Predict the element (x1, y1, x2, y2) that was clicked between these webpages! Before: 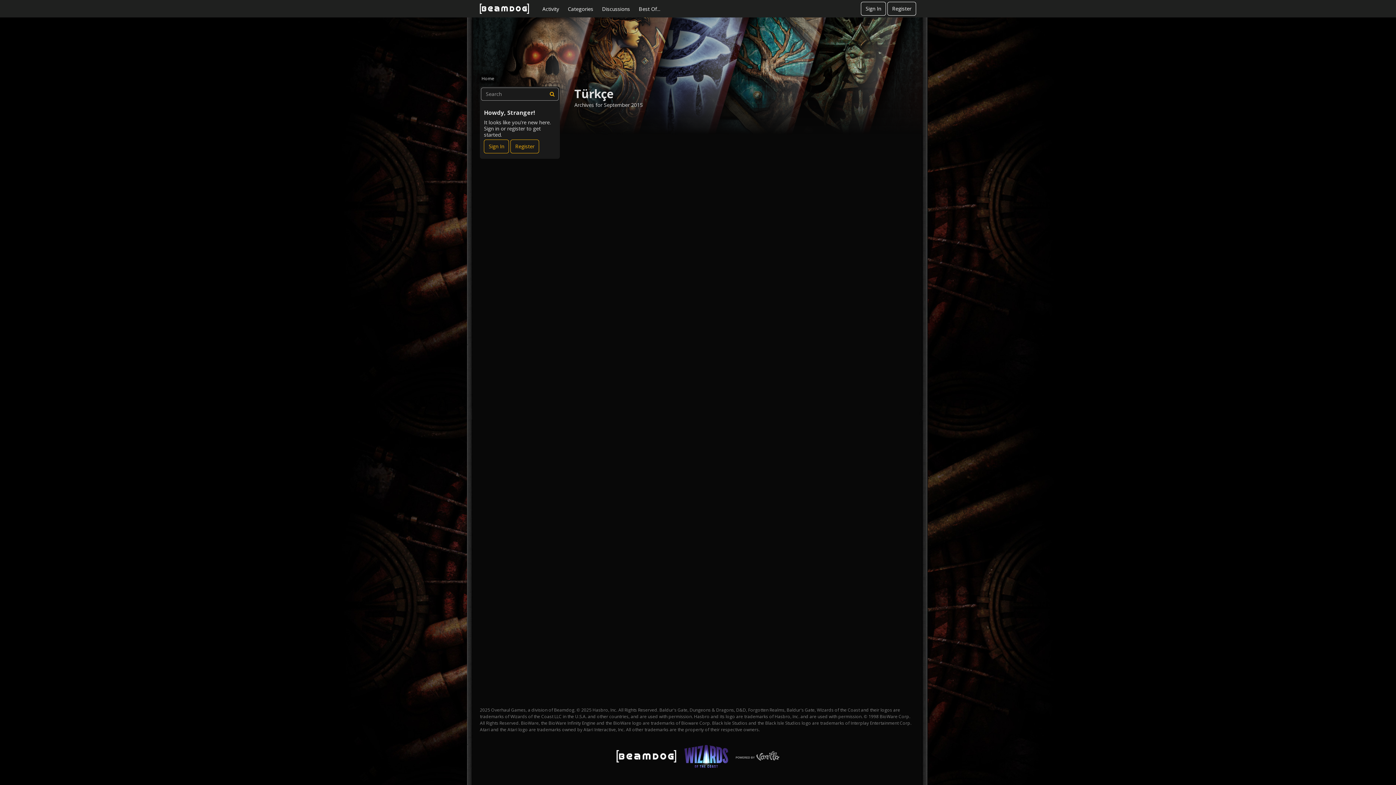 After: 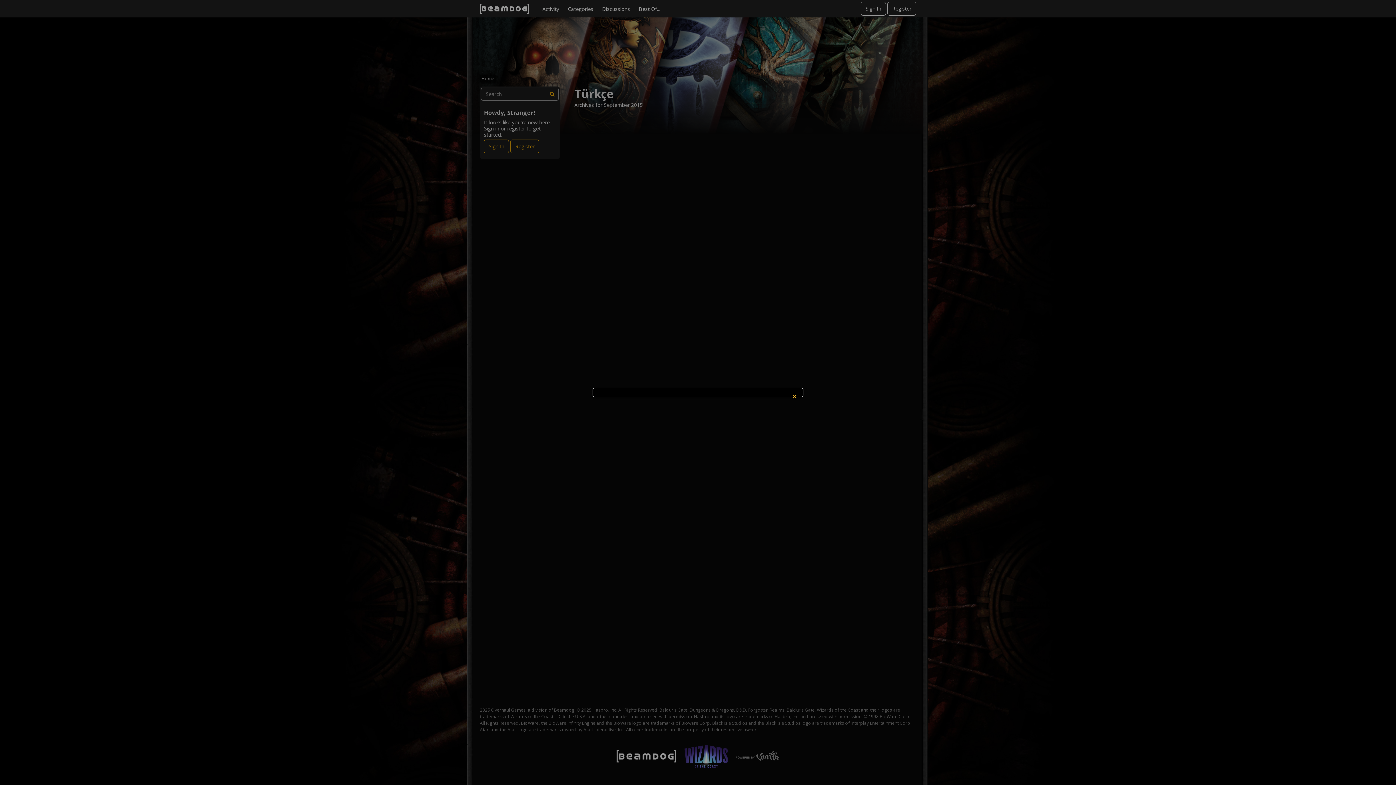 Action: label: Sign In Now bbox: (484, 139, 509, 153)